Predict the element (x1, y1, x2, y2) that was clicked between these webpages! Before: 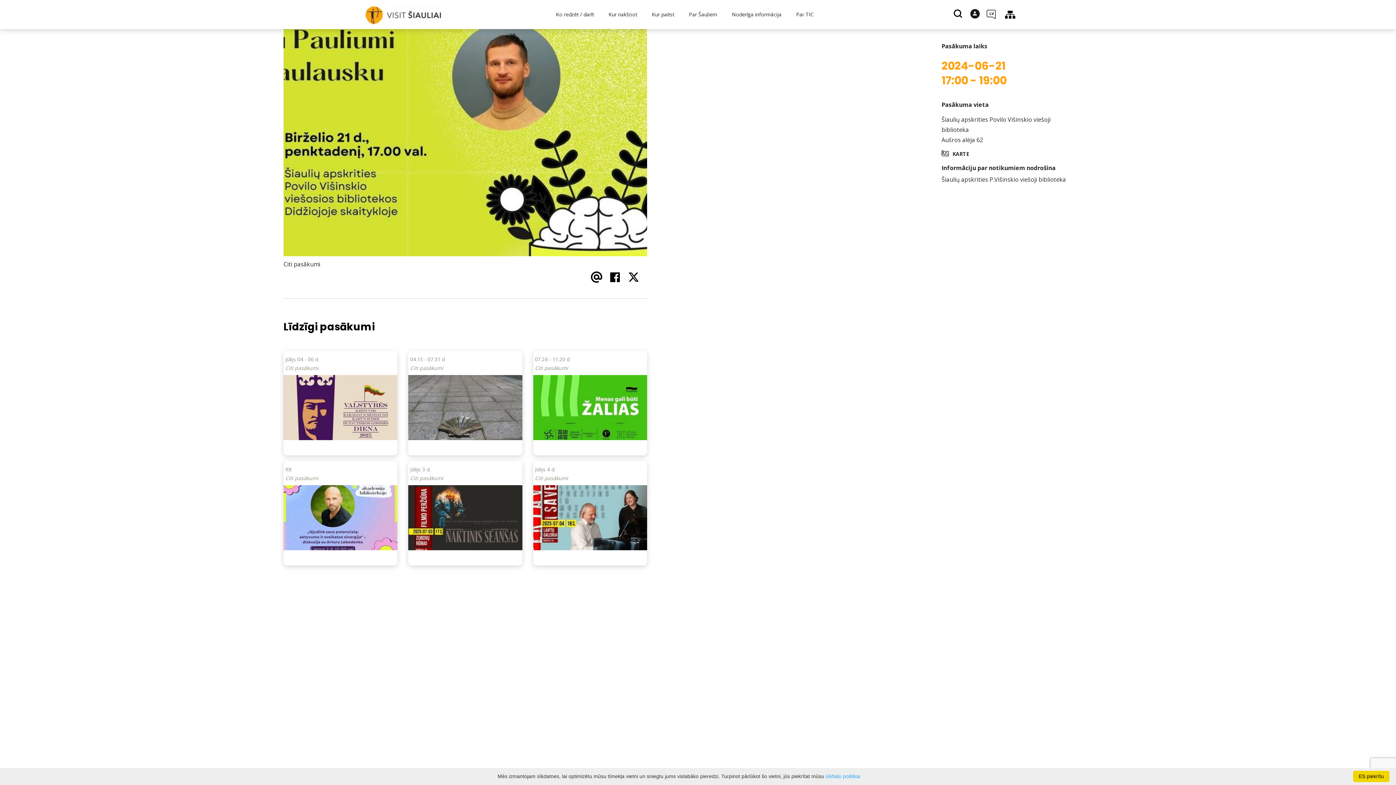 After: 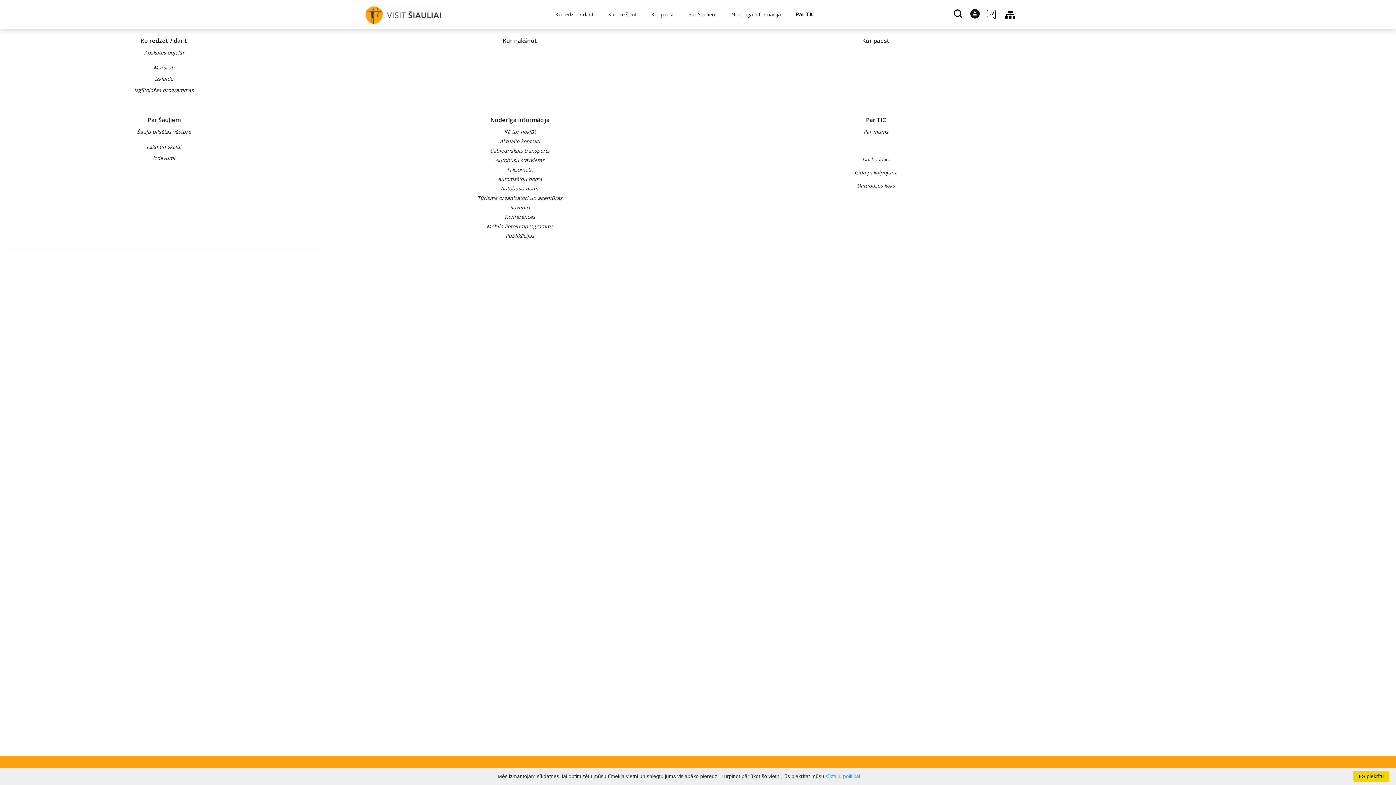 Action: bbox: (1002, 0, 1018, 29)